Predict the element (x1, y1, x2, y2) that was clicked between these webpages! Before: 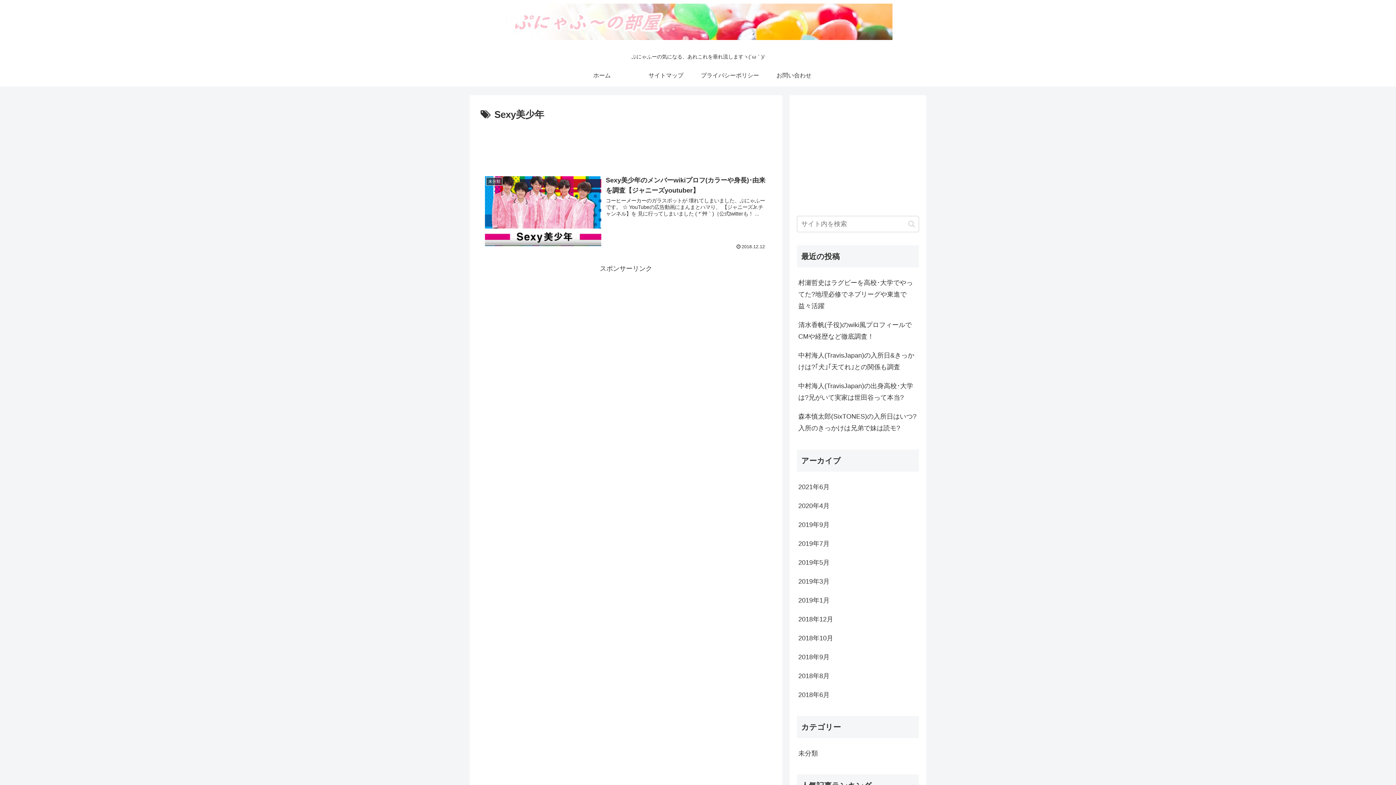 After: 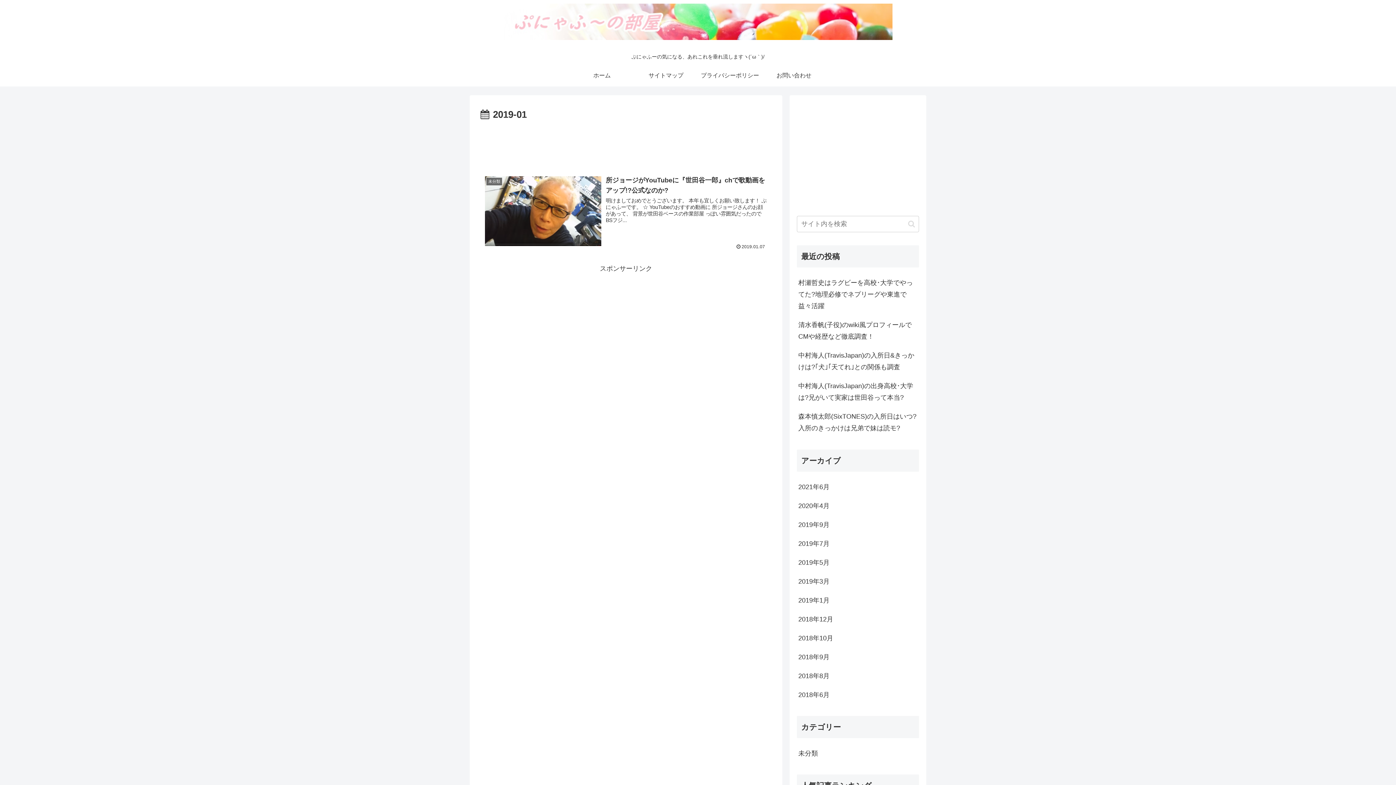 Action: bbox: (797, 591, 919, 610) label: 2019年1月